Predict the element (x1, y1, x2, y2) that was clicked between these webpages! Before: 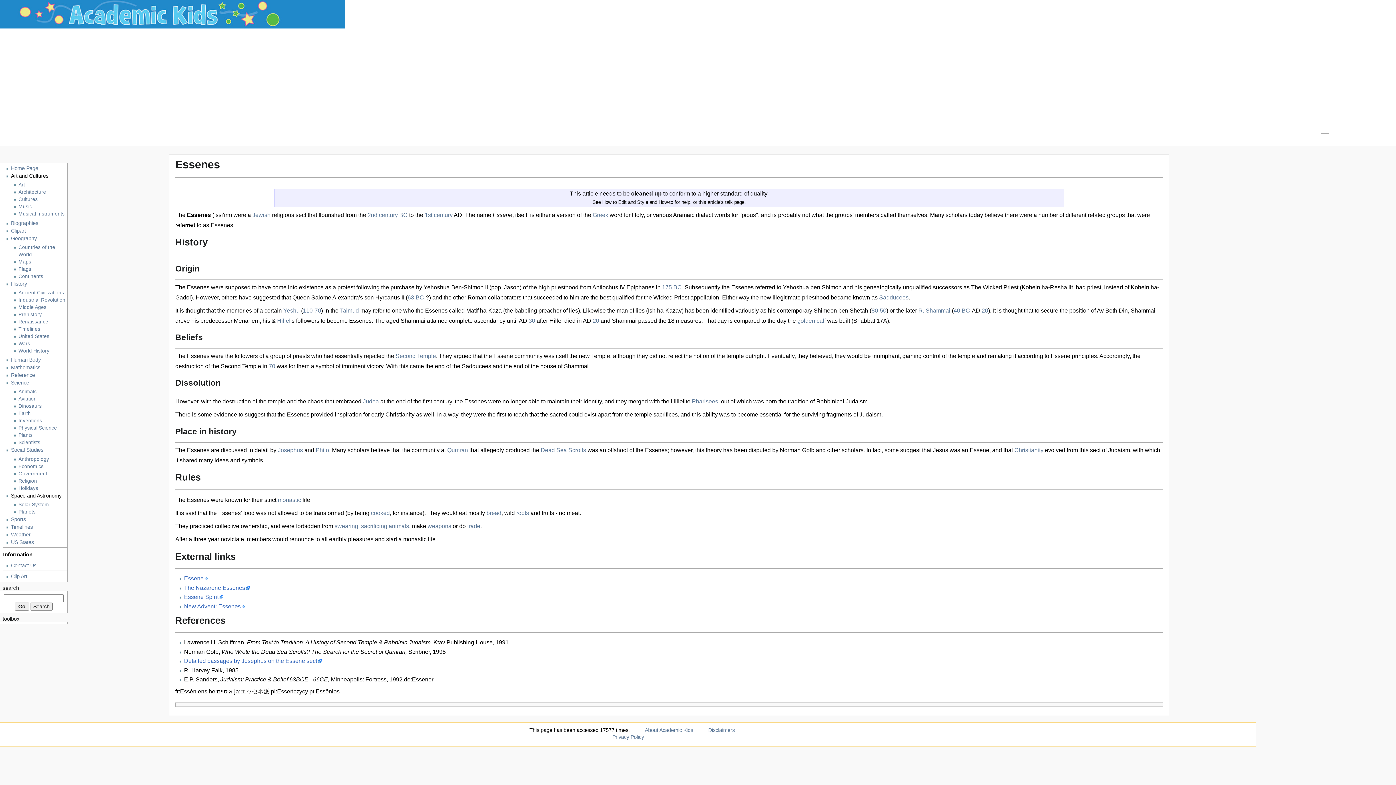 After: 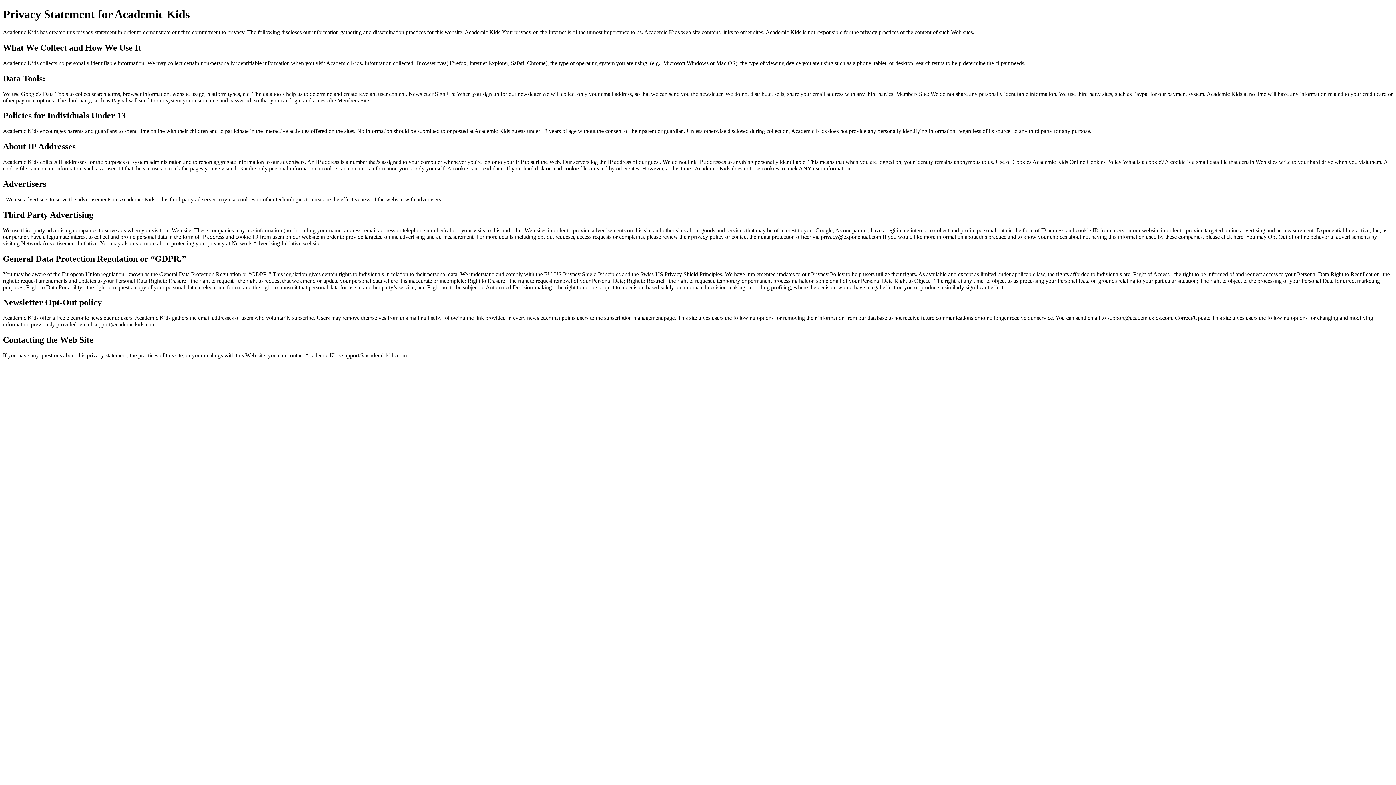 Action: bbox: (612, 734, 644, 740) label: Privacy Policy